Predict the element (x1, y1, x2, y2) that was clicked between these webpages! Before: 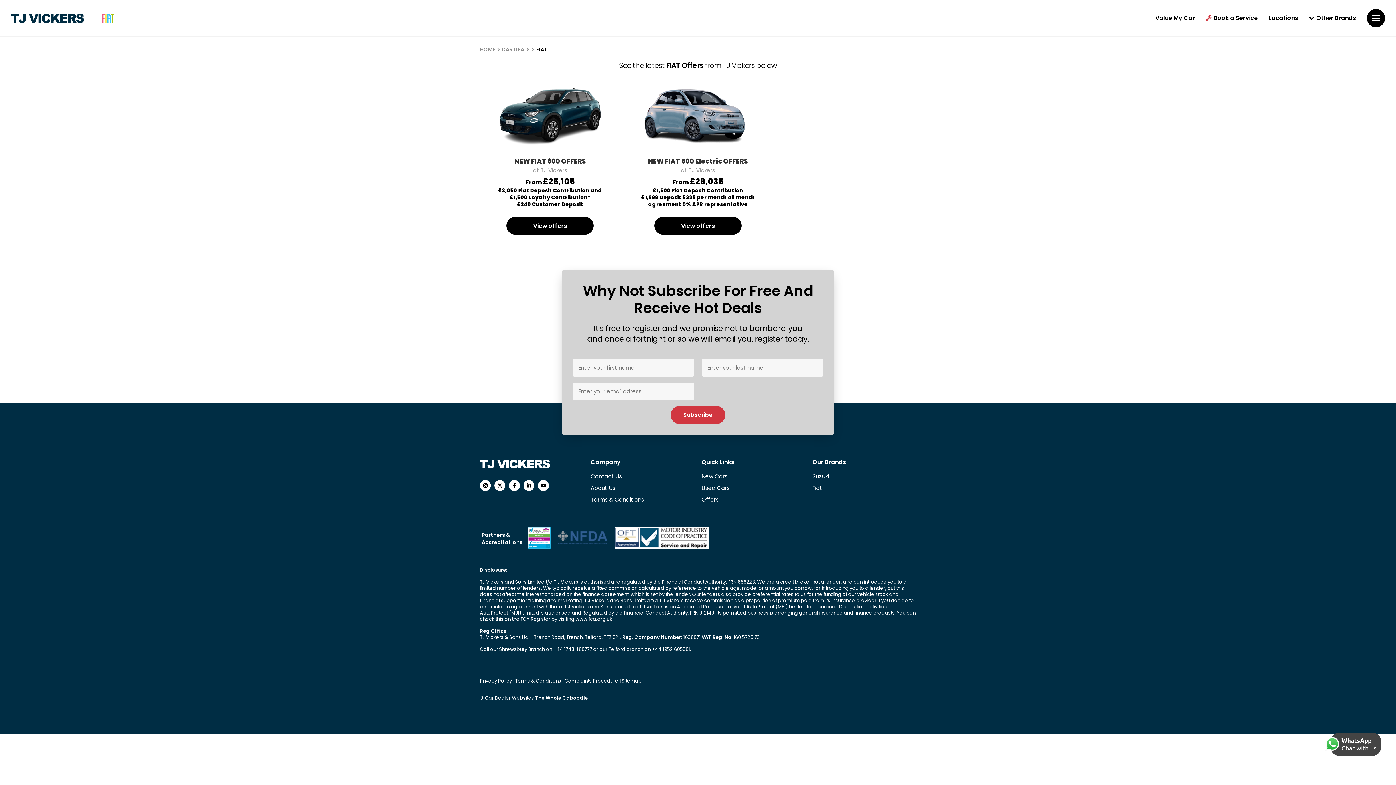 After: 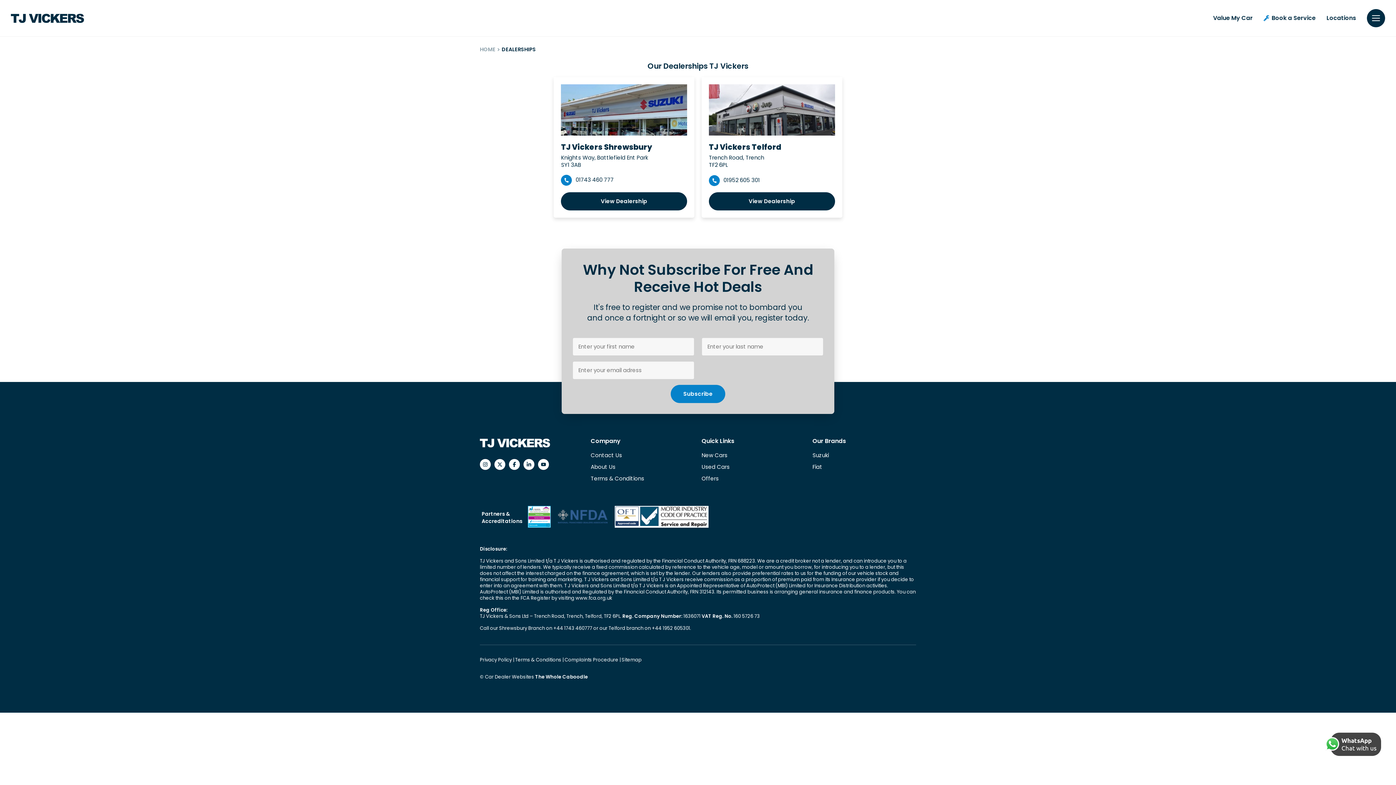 Action: label: Locations bbox: (1269, 15, 1298, 21)